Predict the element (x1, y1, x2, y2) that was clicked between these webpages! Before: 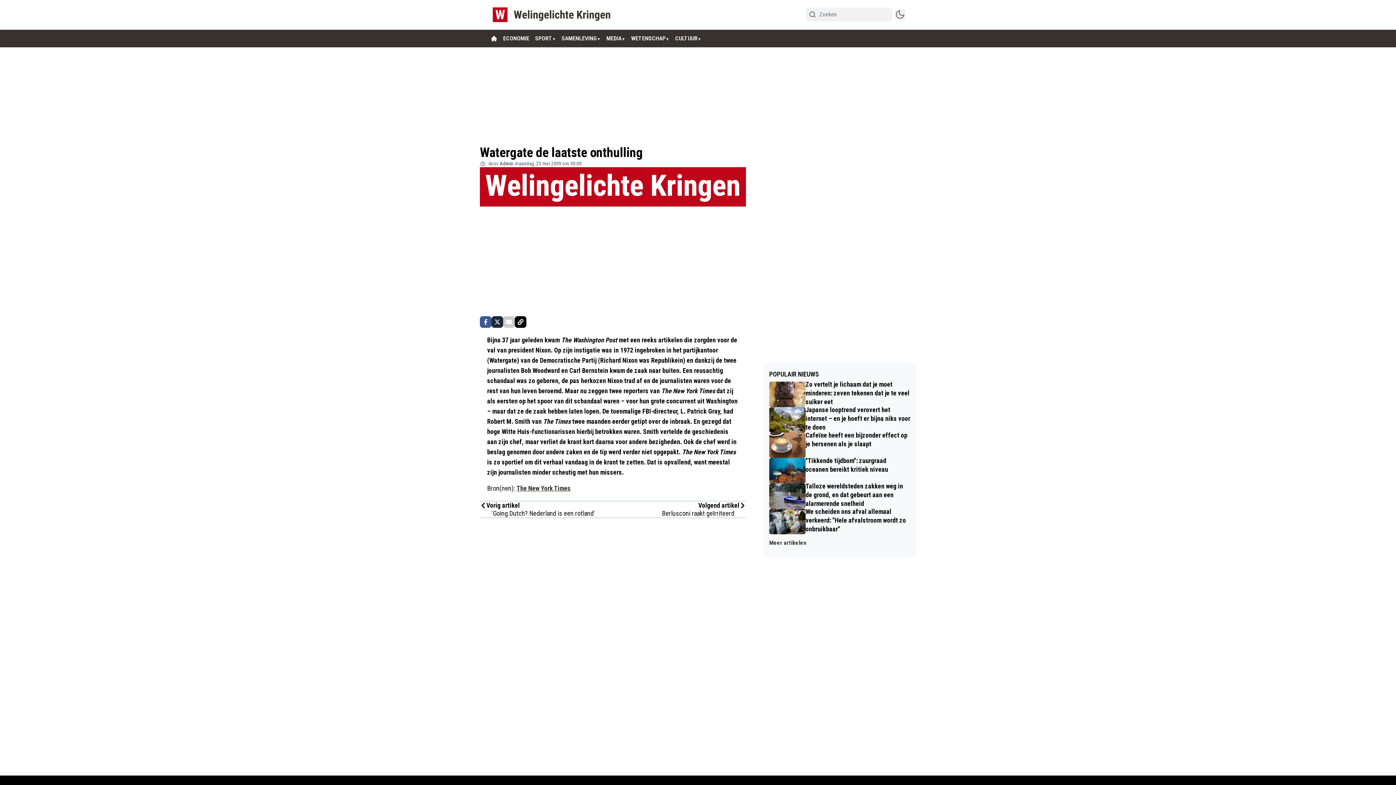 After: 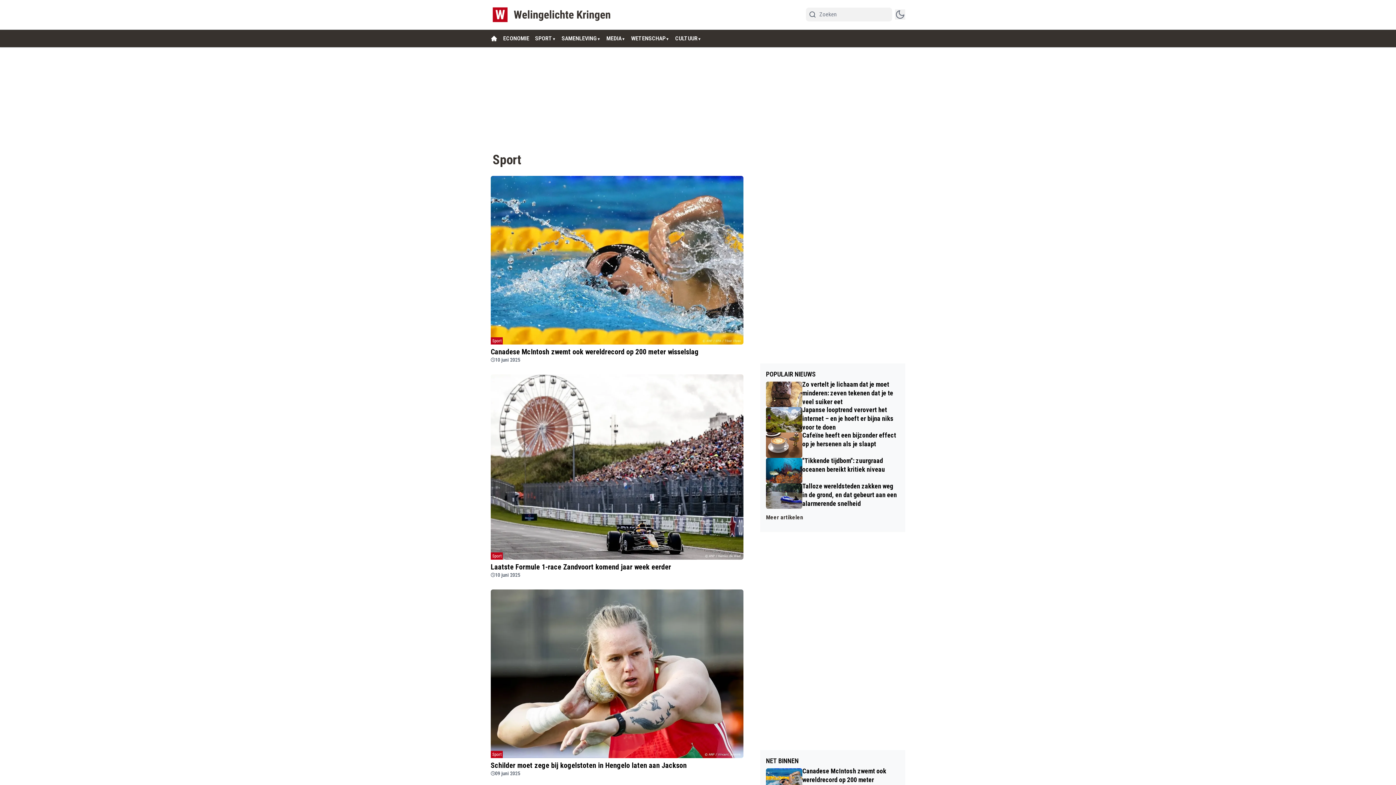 Action: bbox: (535, 34, 552, 42) label: SPORT